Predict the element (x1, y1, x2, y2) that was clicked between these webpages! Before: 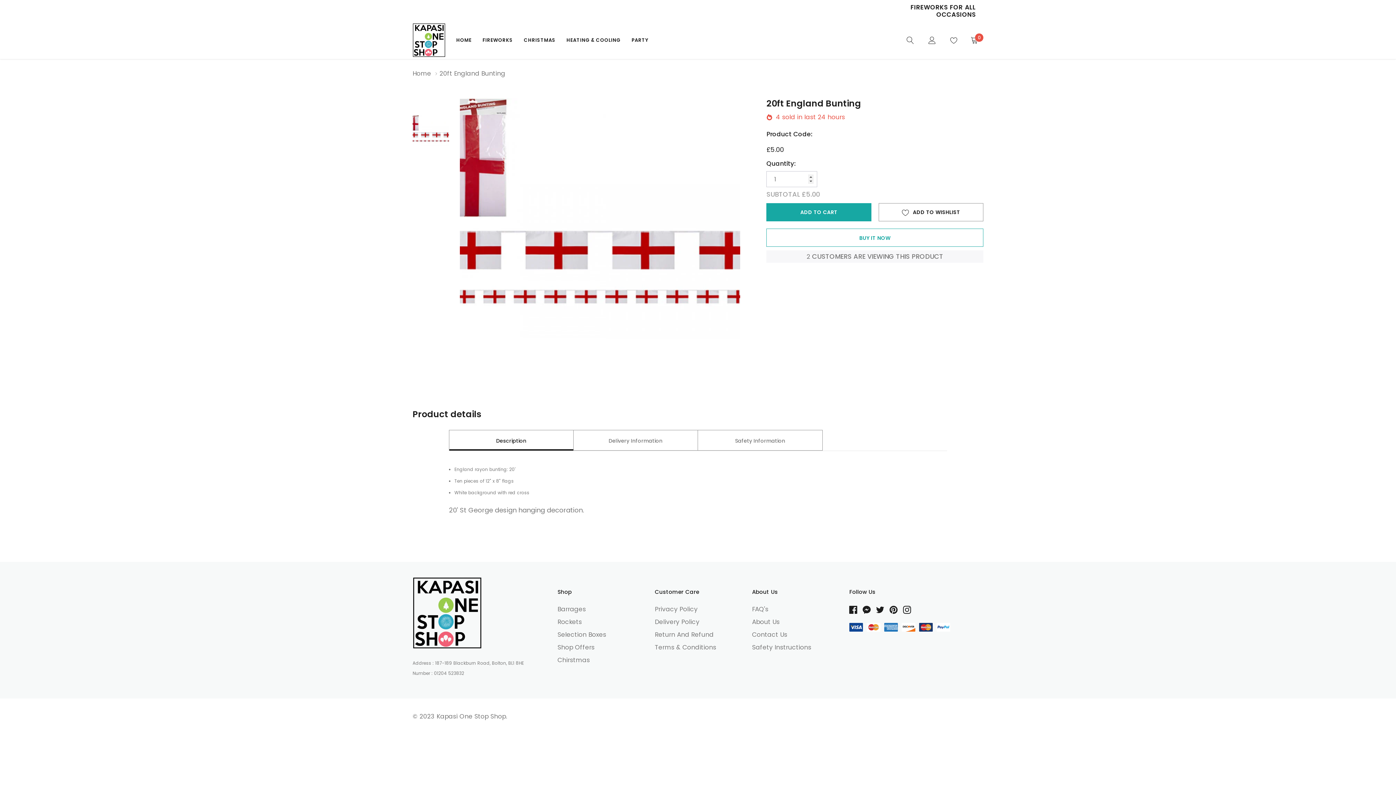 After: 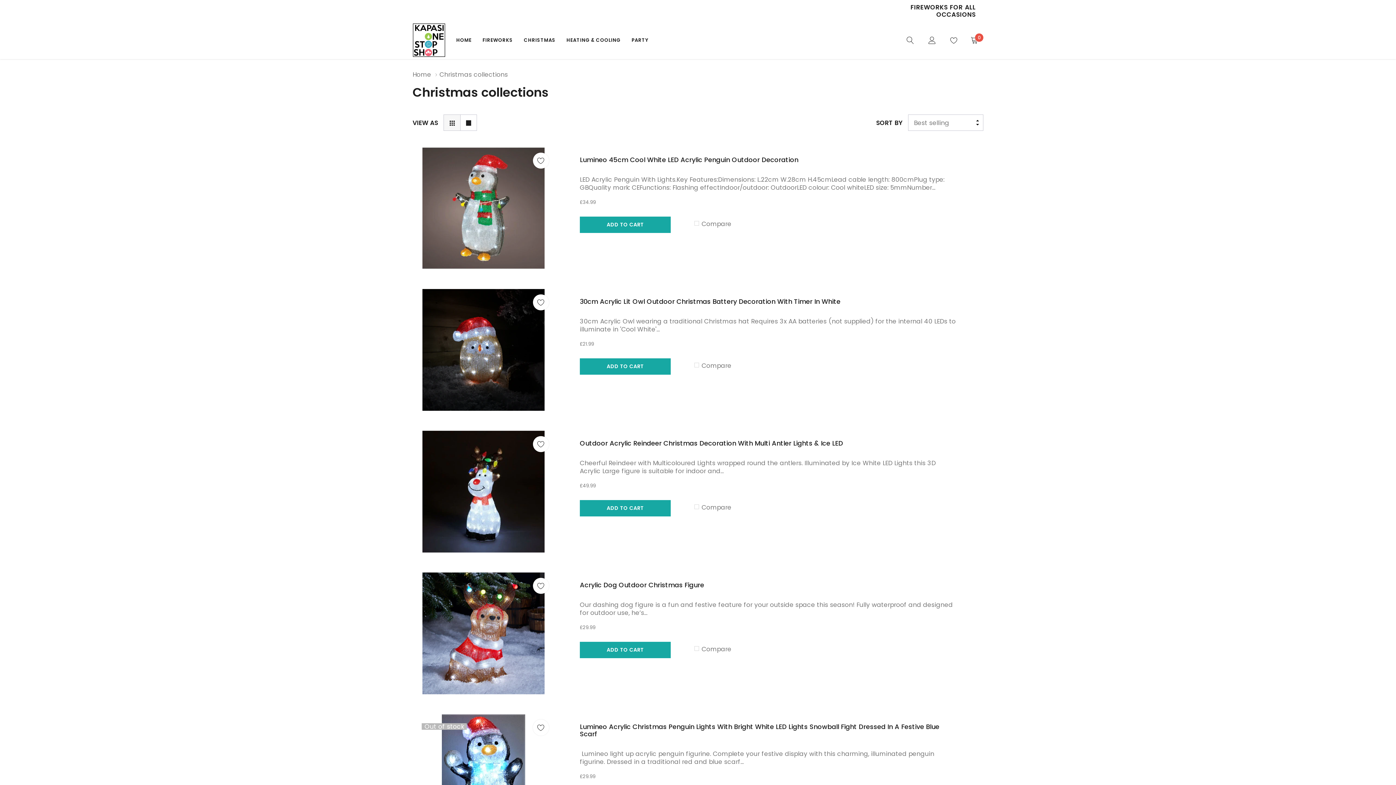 Action: bbox: (523, 36, 555, 43) label: link